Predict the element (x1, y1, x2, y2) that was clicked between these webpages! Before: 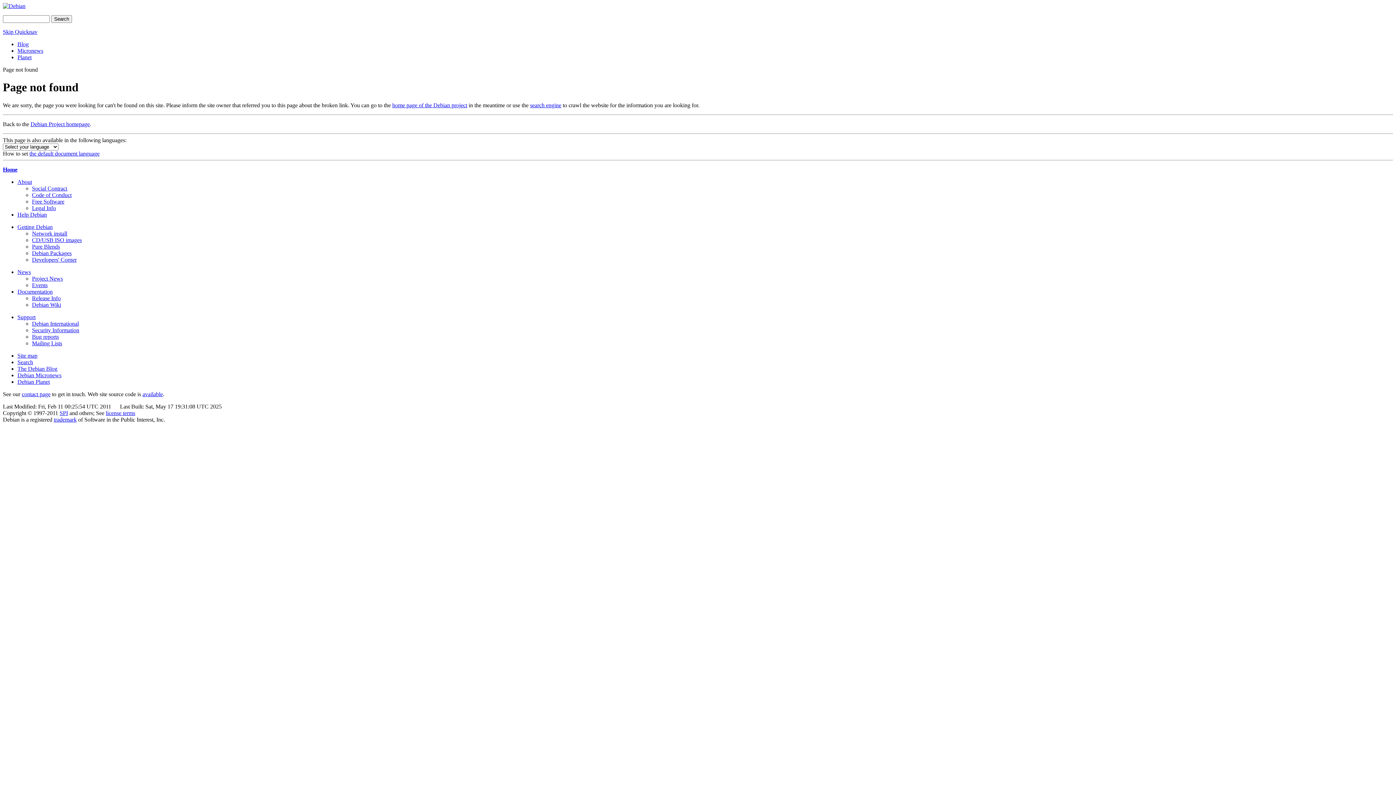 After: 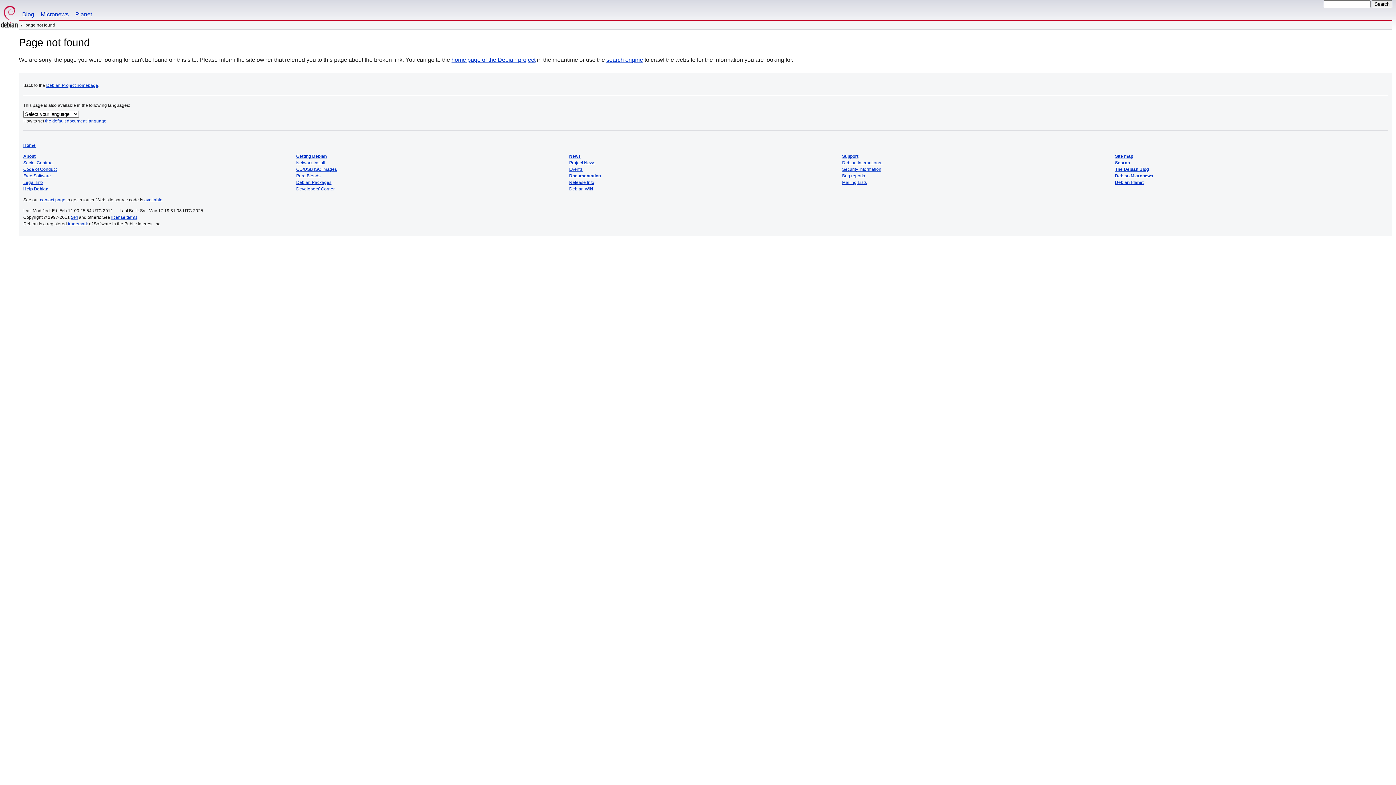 Action: bbox: (29, 150, 99, 156) label: the default document language